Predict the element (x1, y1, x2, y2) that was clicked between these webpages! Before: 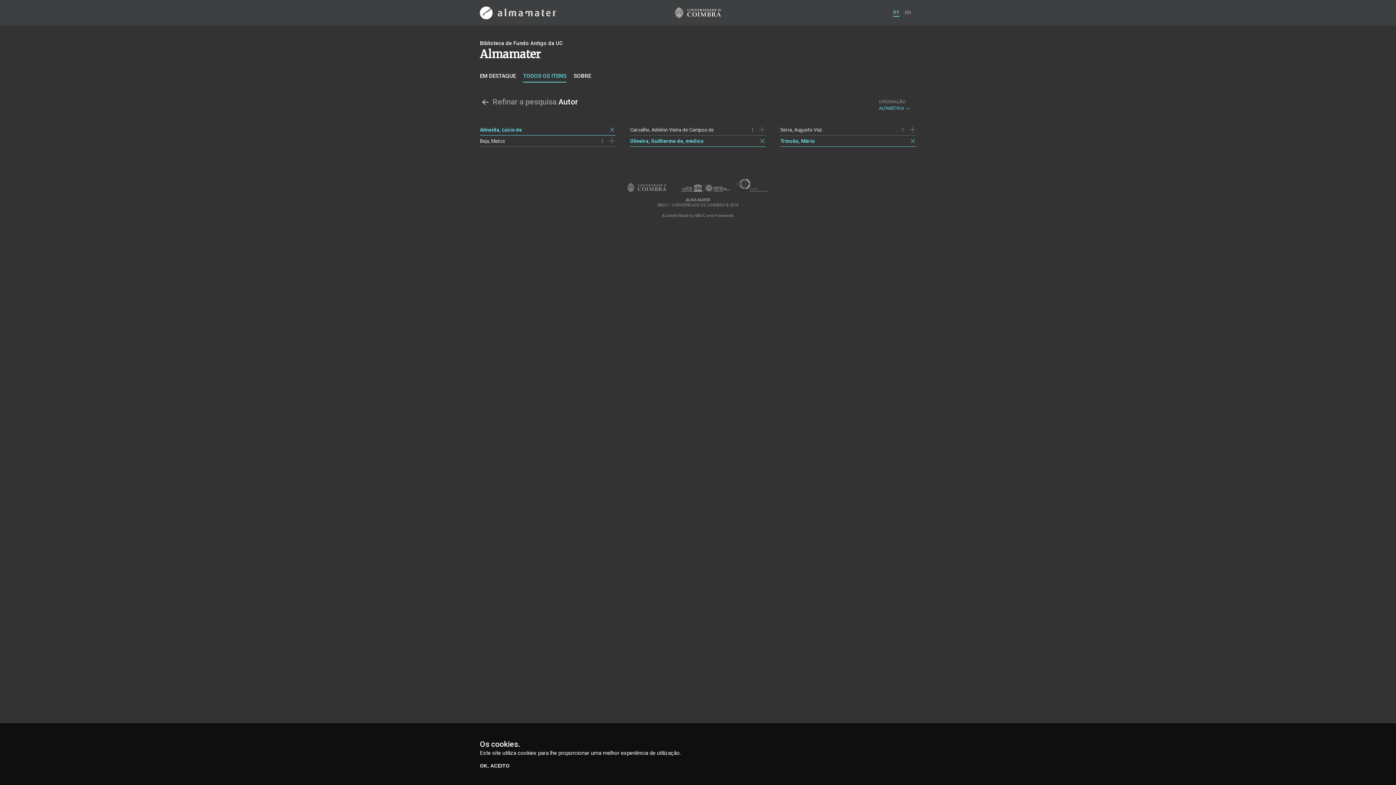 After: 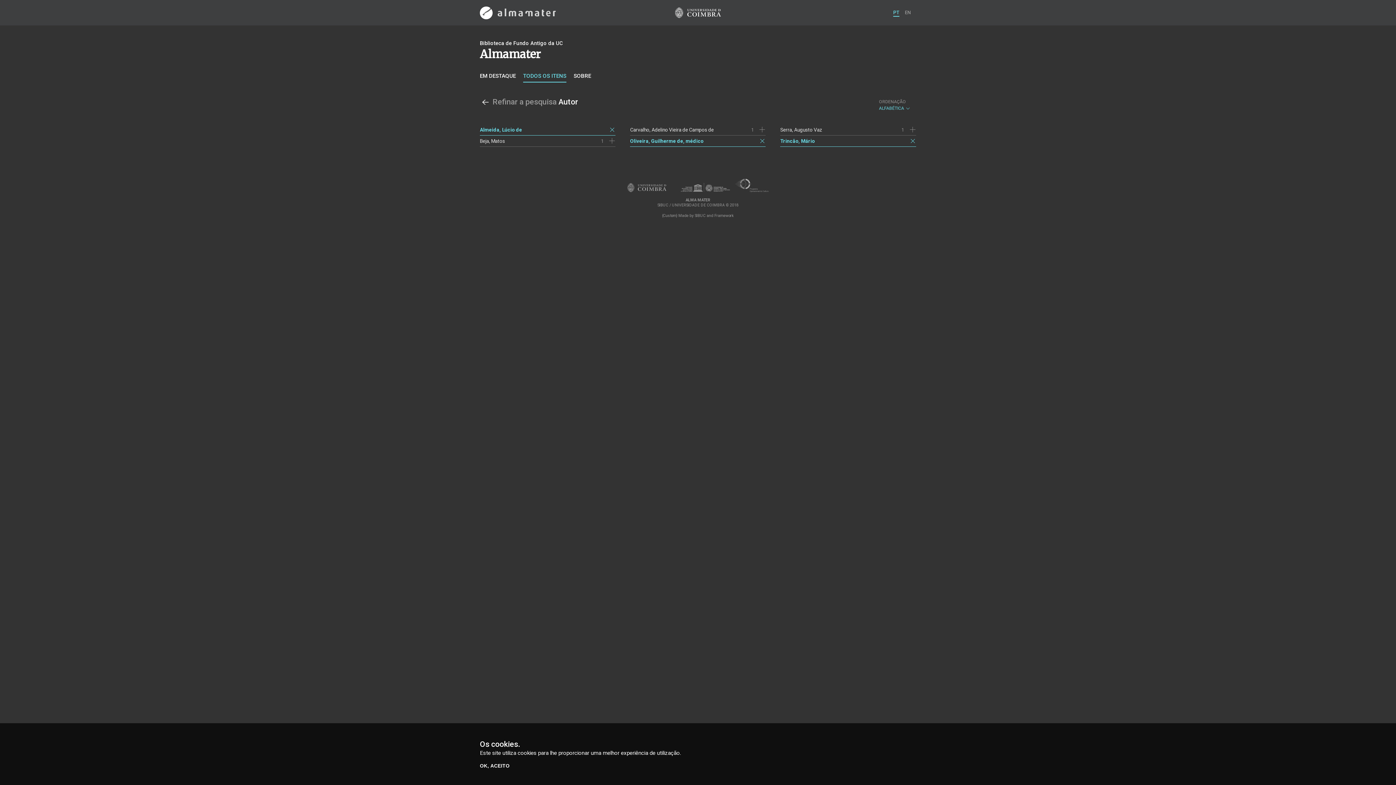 Action: label: Oliveira, Guilherme de, médico bbox: (630, 138, 703, 143)